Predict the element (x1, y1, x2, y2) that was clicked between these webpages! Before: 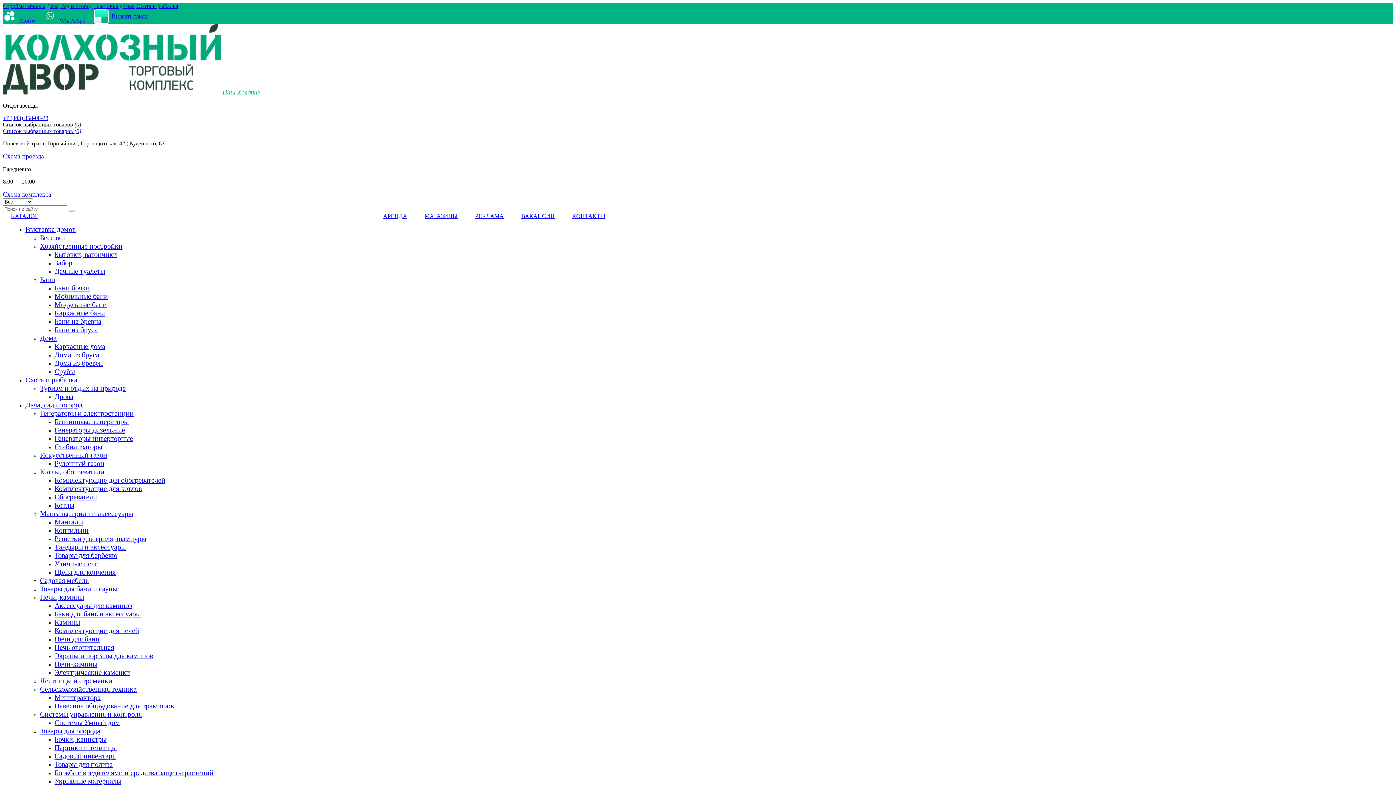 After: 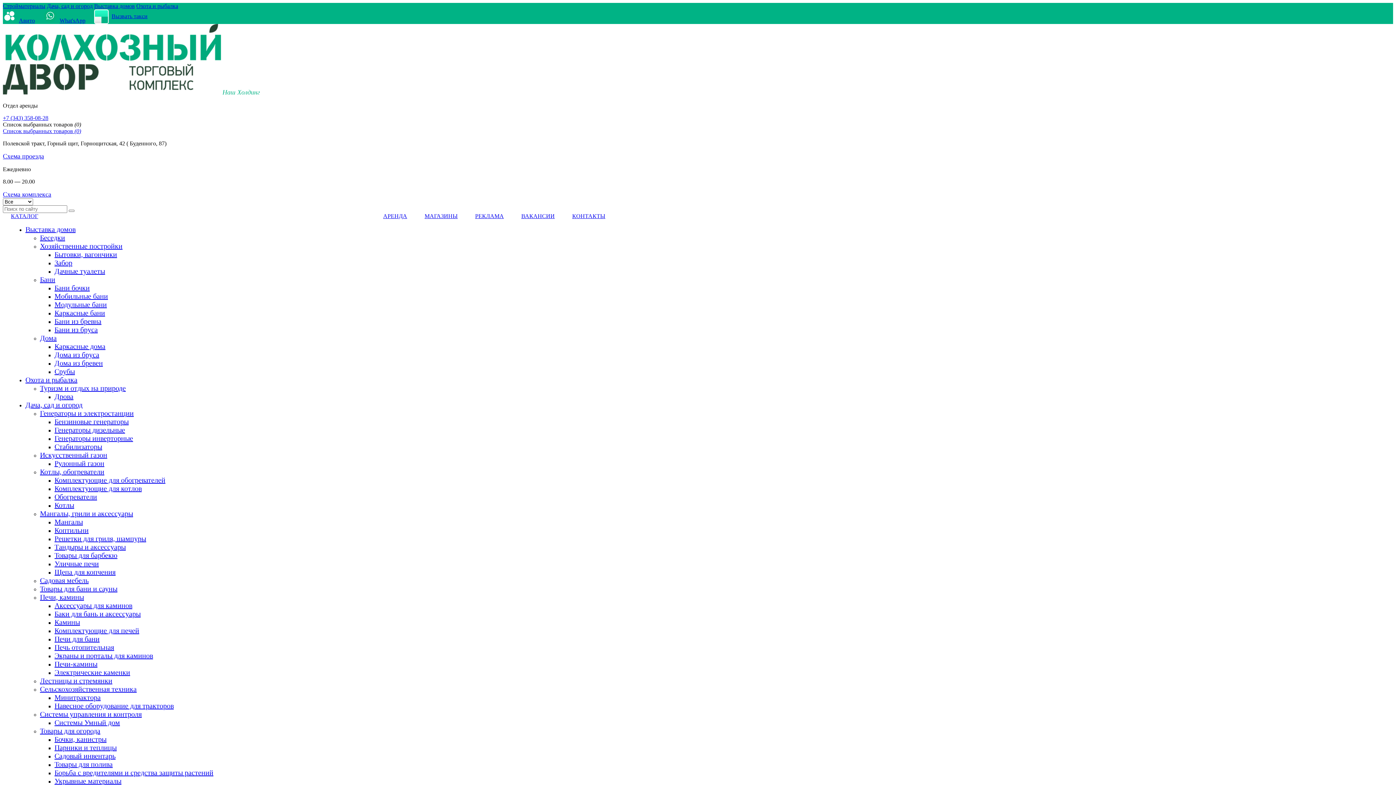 Action: label: Cписок выбранных товаров (0) bbox: (2, 128, 81, 134)